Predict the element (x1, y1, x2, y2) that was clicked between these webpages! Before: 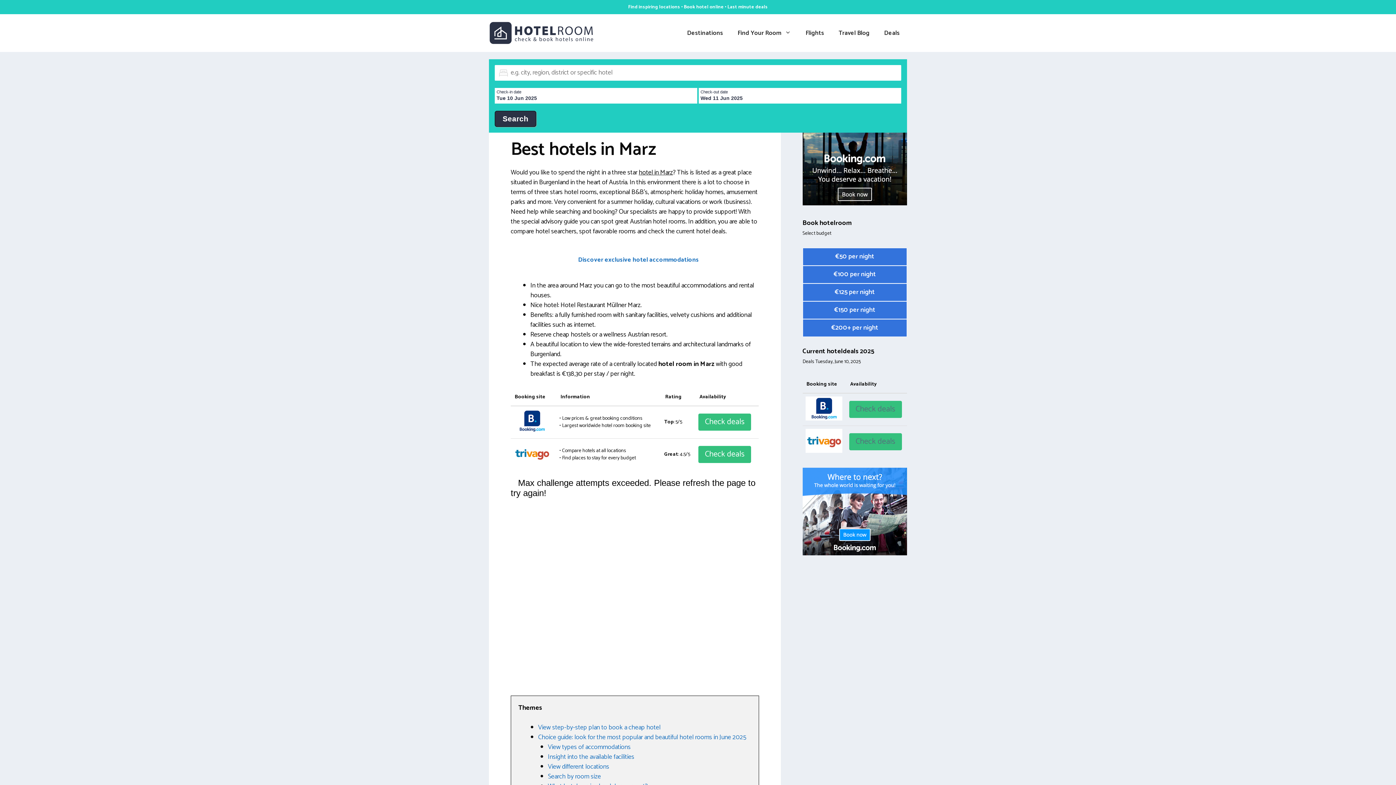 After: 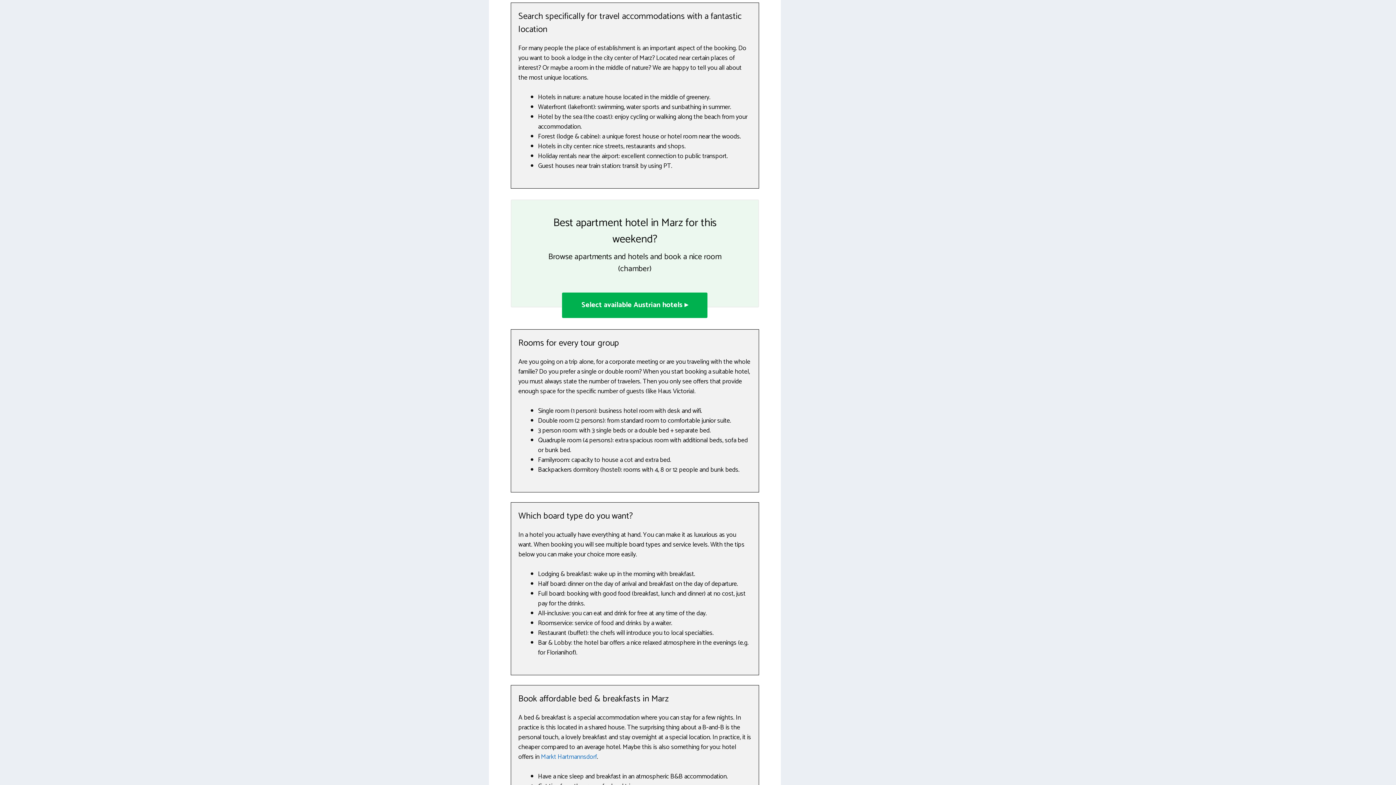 Action: bbox: (548, 761, 609, 772) label: View different locations